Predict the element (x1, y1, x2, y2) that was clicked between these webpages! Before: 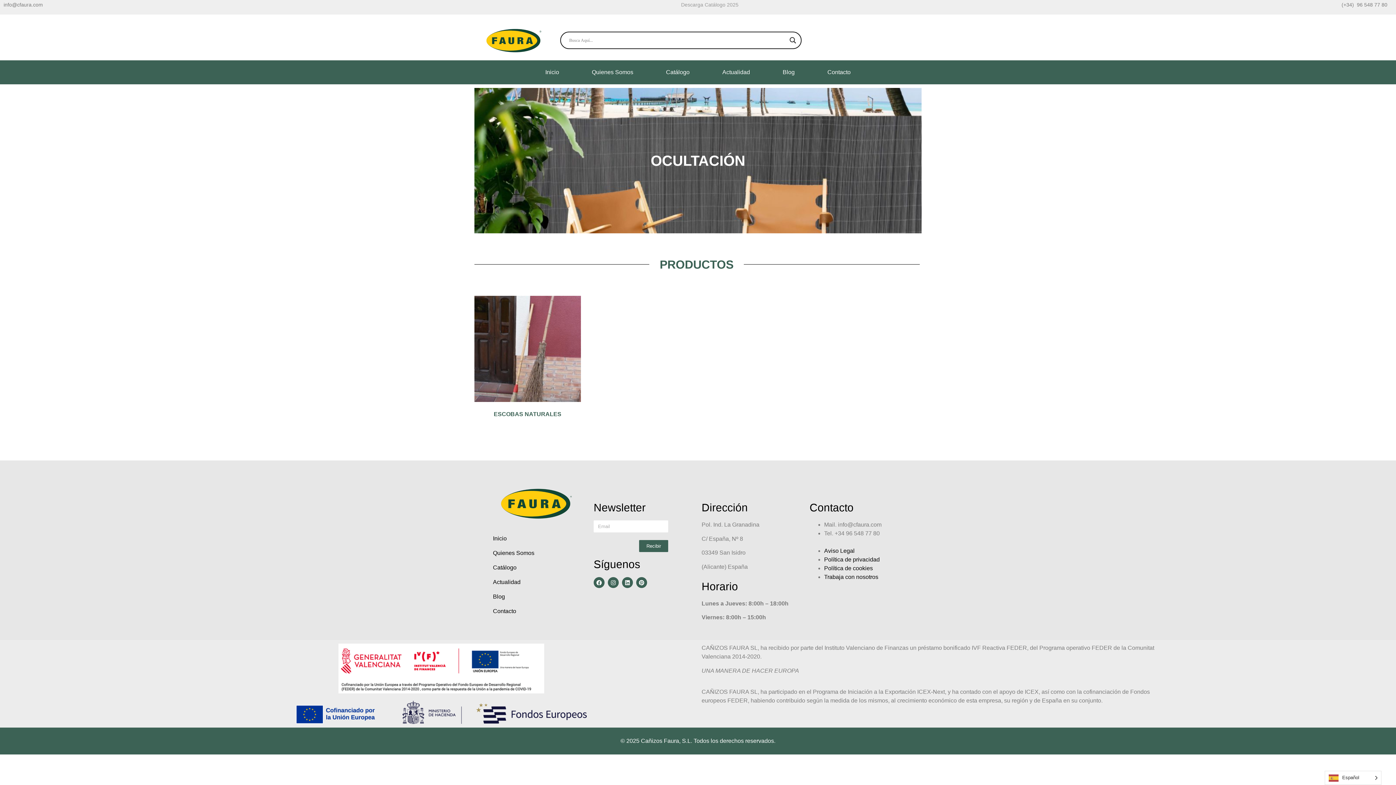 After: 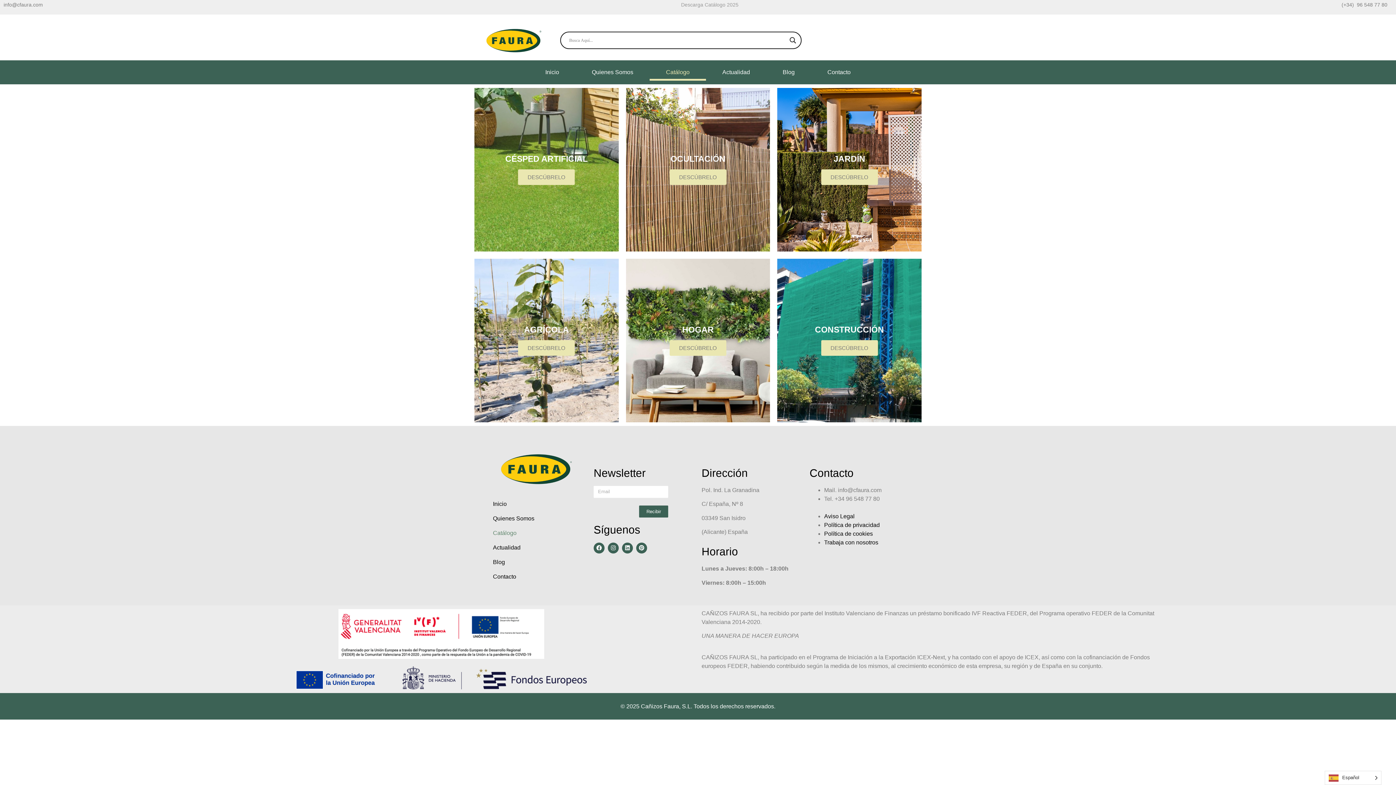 Action: bbox: (649, 63, 706, 80) label: Catálogo